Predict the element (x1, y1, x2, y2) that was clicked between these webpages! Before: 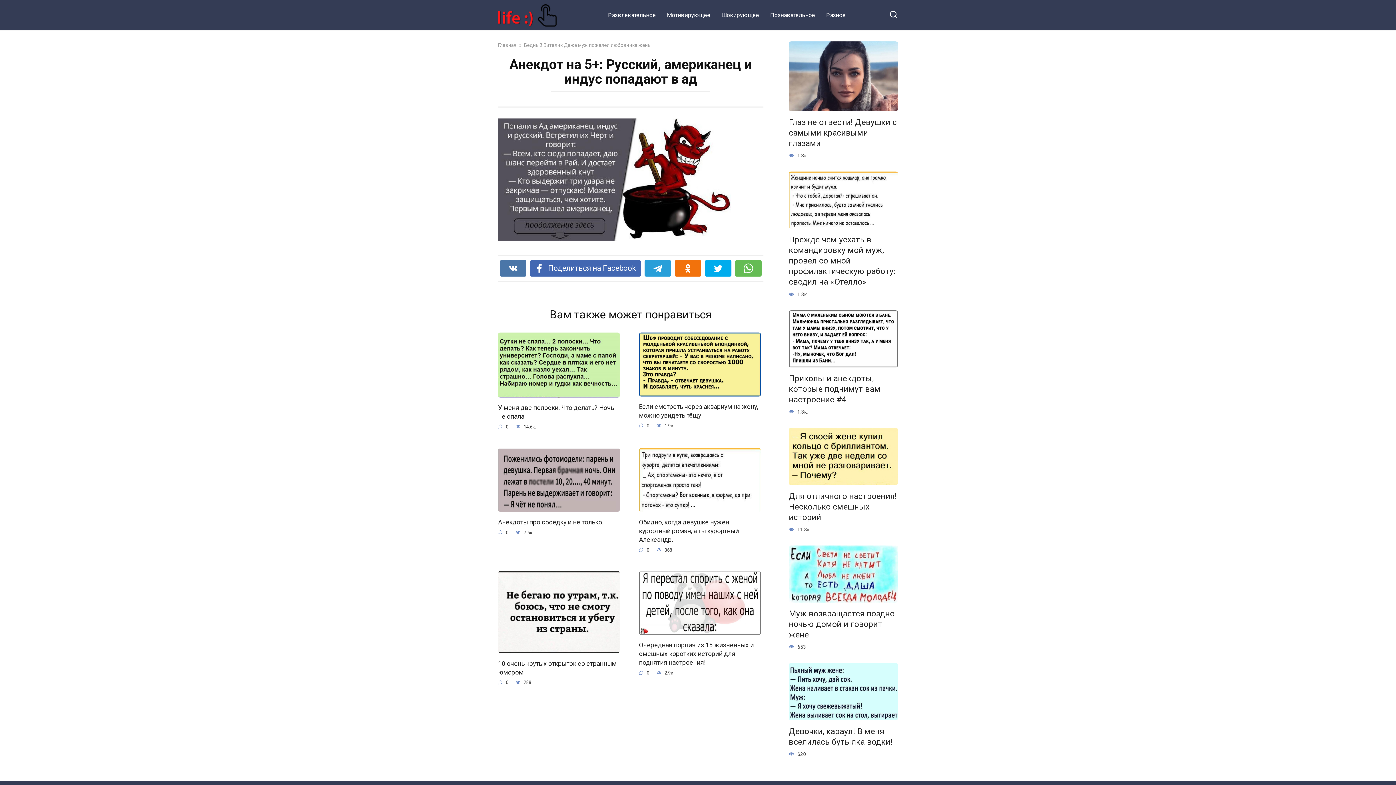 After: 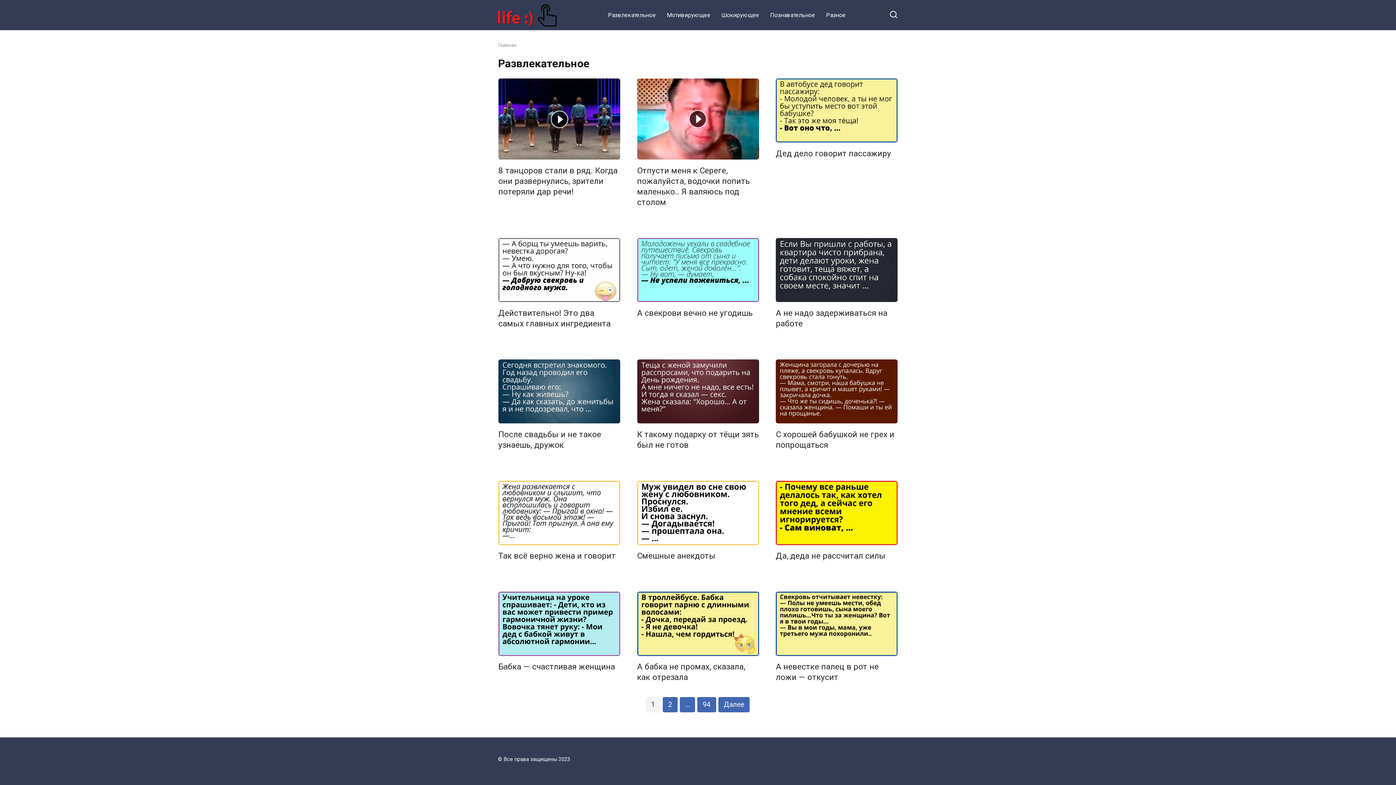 Action: bbox: (602, 3, 661, 26) label: Развлекательное